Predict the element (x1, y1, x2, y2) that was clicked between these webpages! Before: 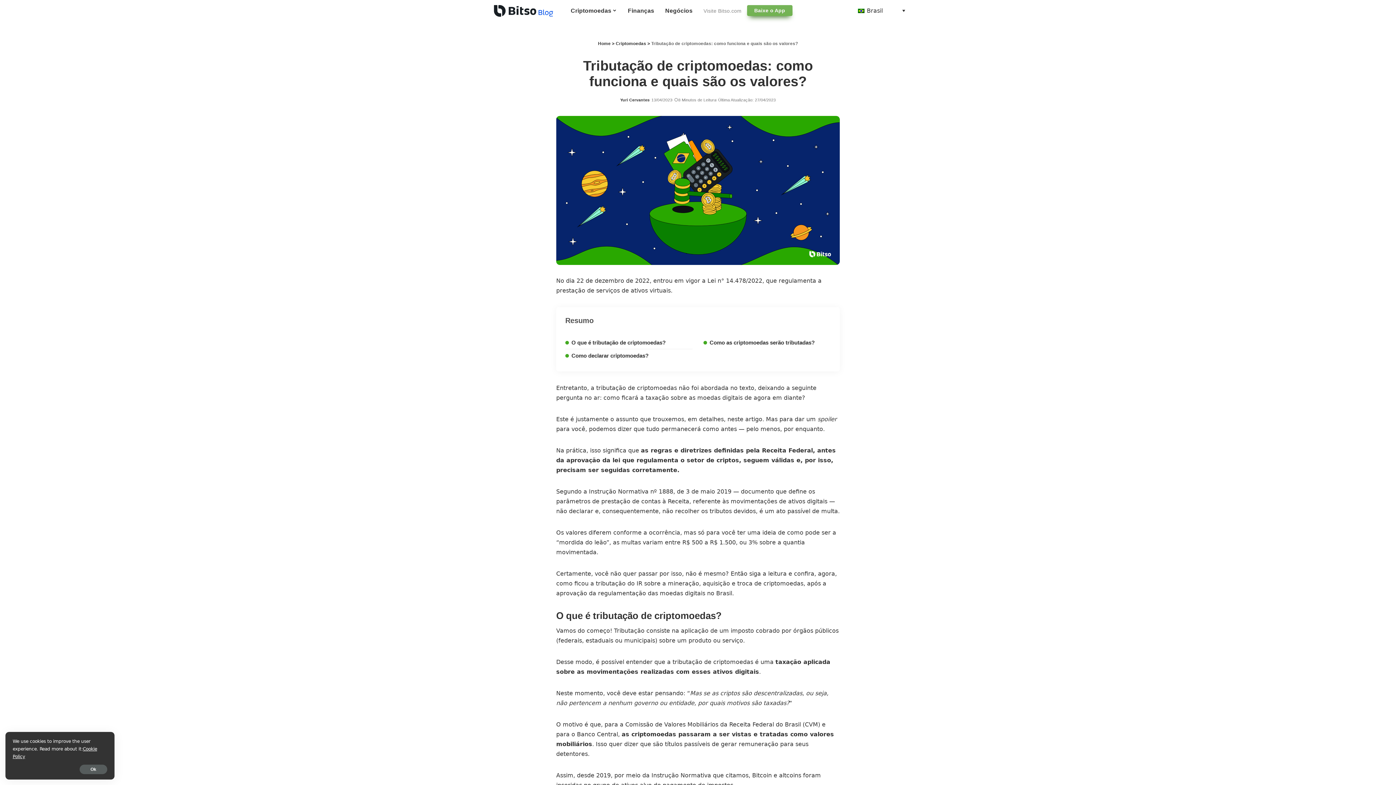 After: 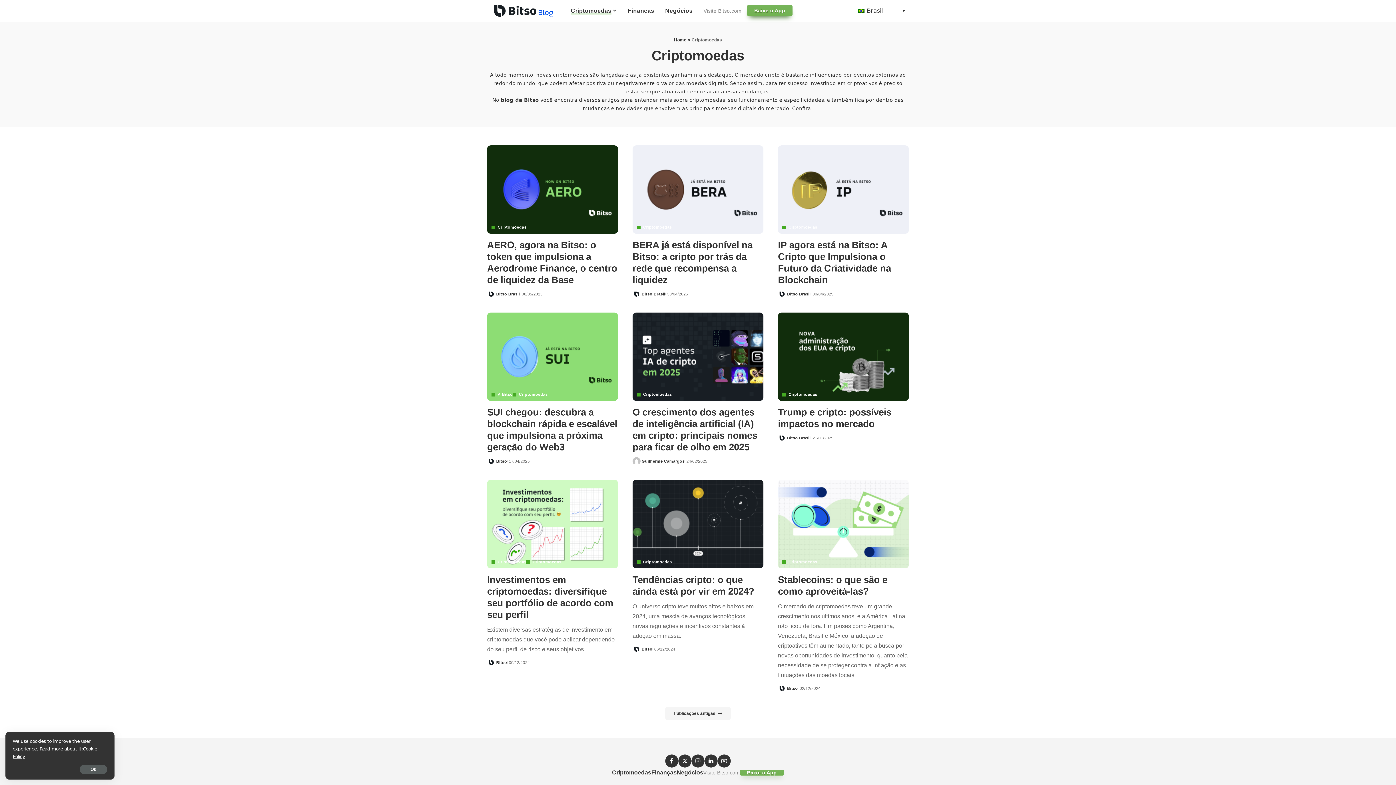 Action: bbox: (615, 41, 646, 46) label: Criptomoedas